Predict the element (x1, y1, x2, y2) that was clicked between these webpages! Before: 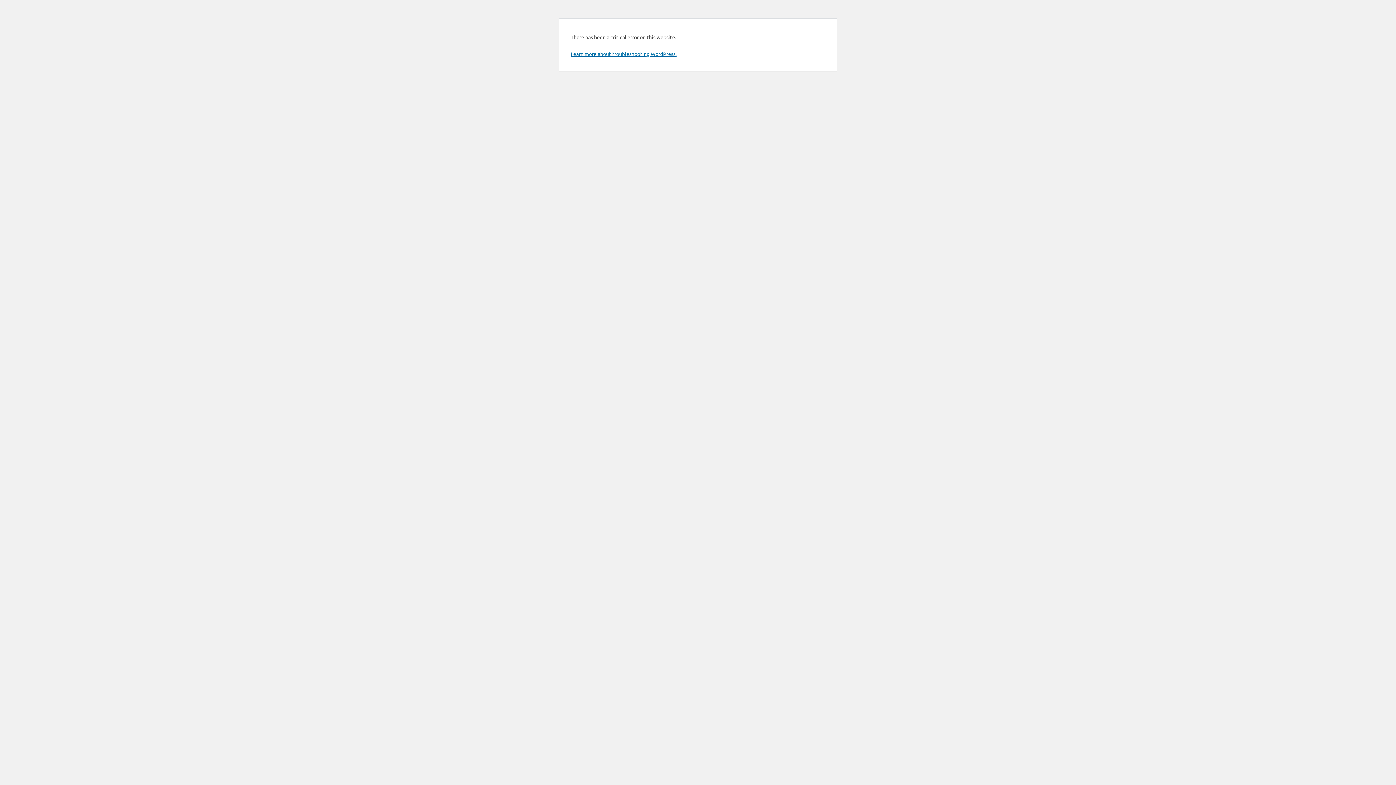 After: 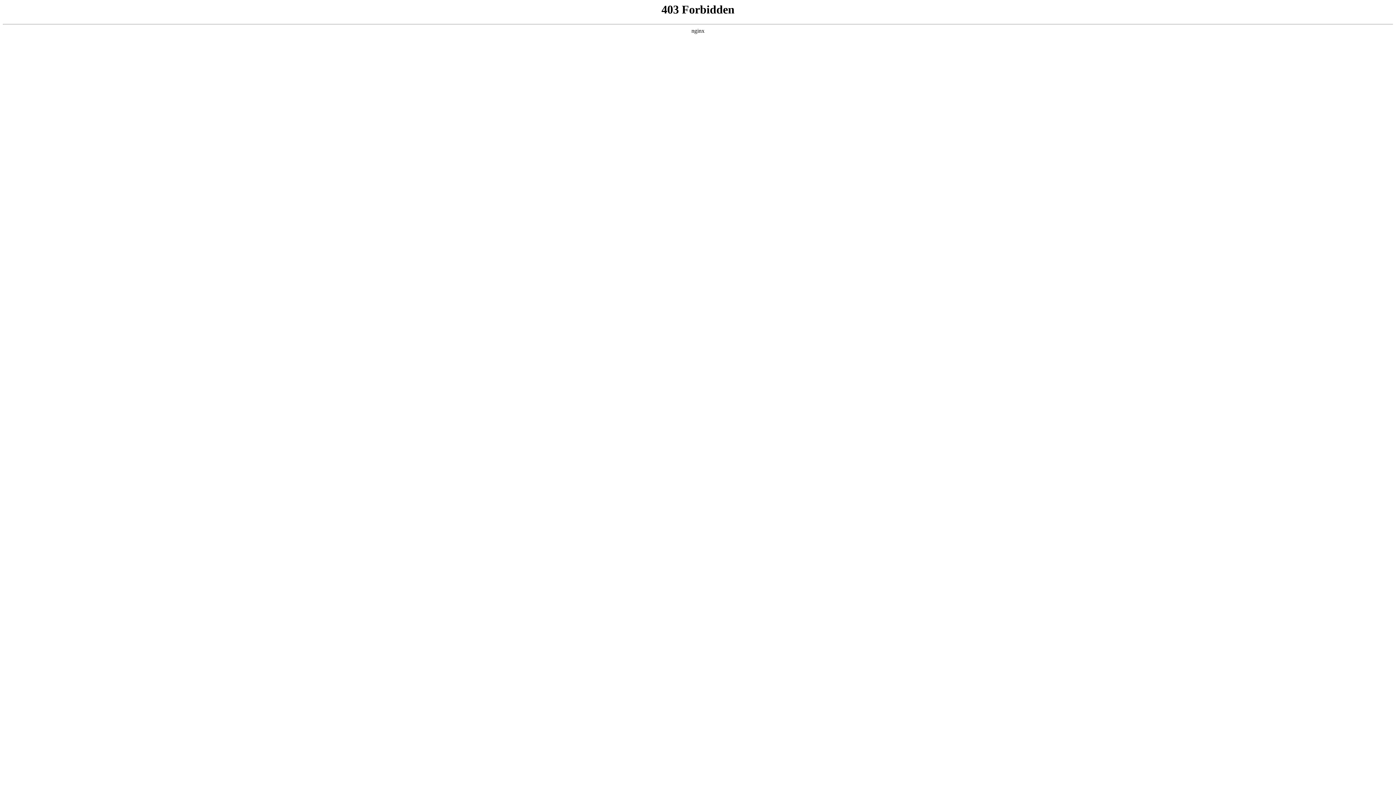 Action: label: Learn more about troubleshooting WordPress. bbox: (570, 50, 676, 57)